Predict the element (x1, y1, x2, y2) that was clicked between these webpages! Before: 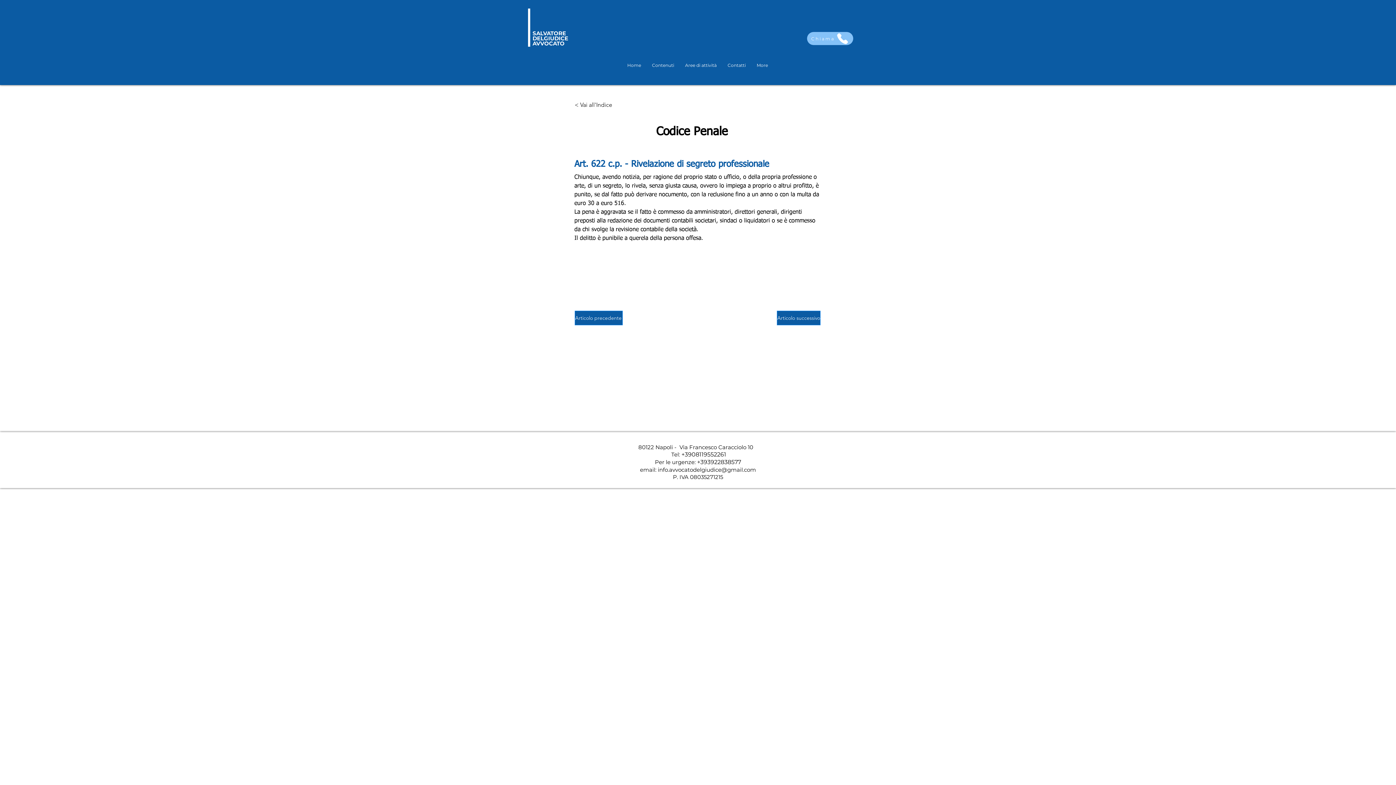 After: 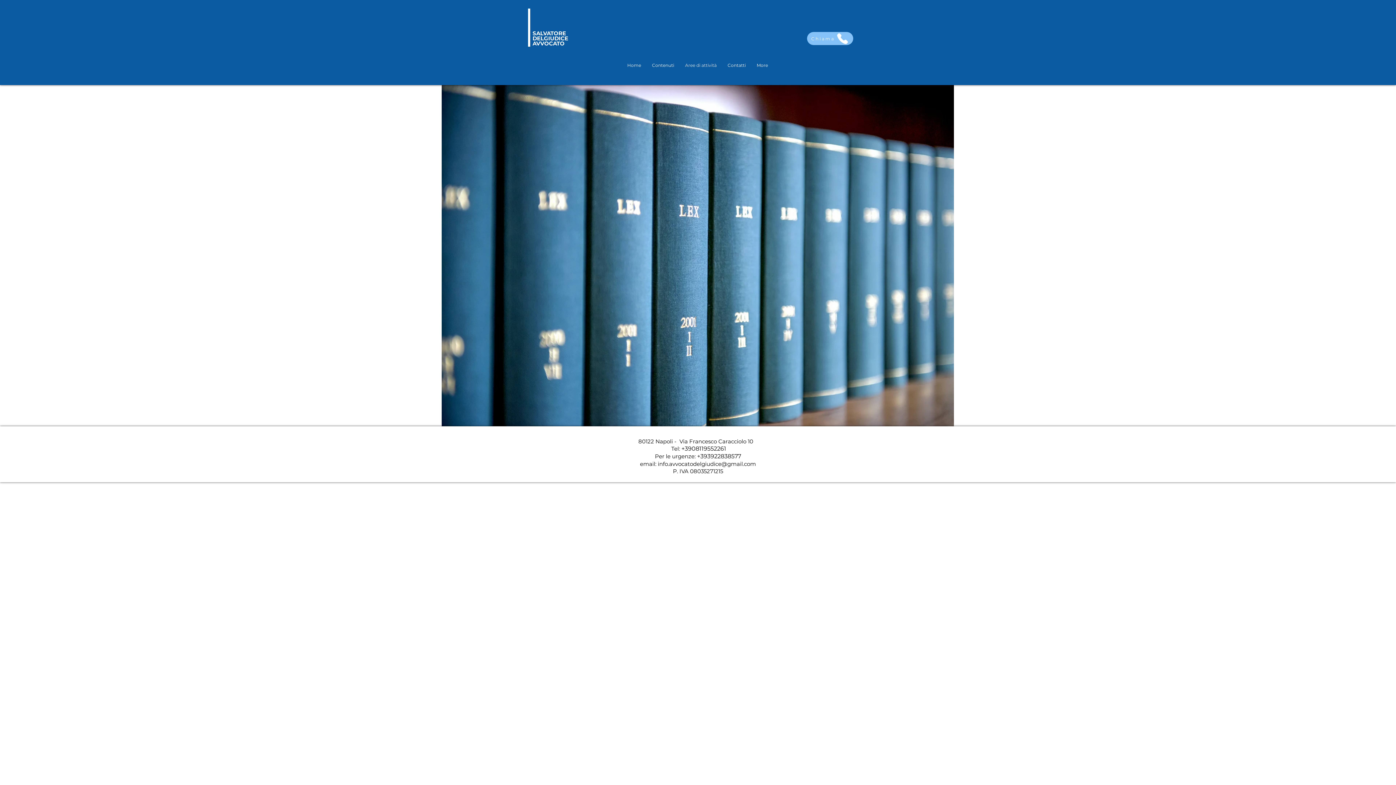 Action: label: Aree di attività bbox: (679, 62, 722, 81)